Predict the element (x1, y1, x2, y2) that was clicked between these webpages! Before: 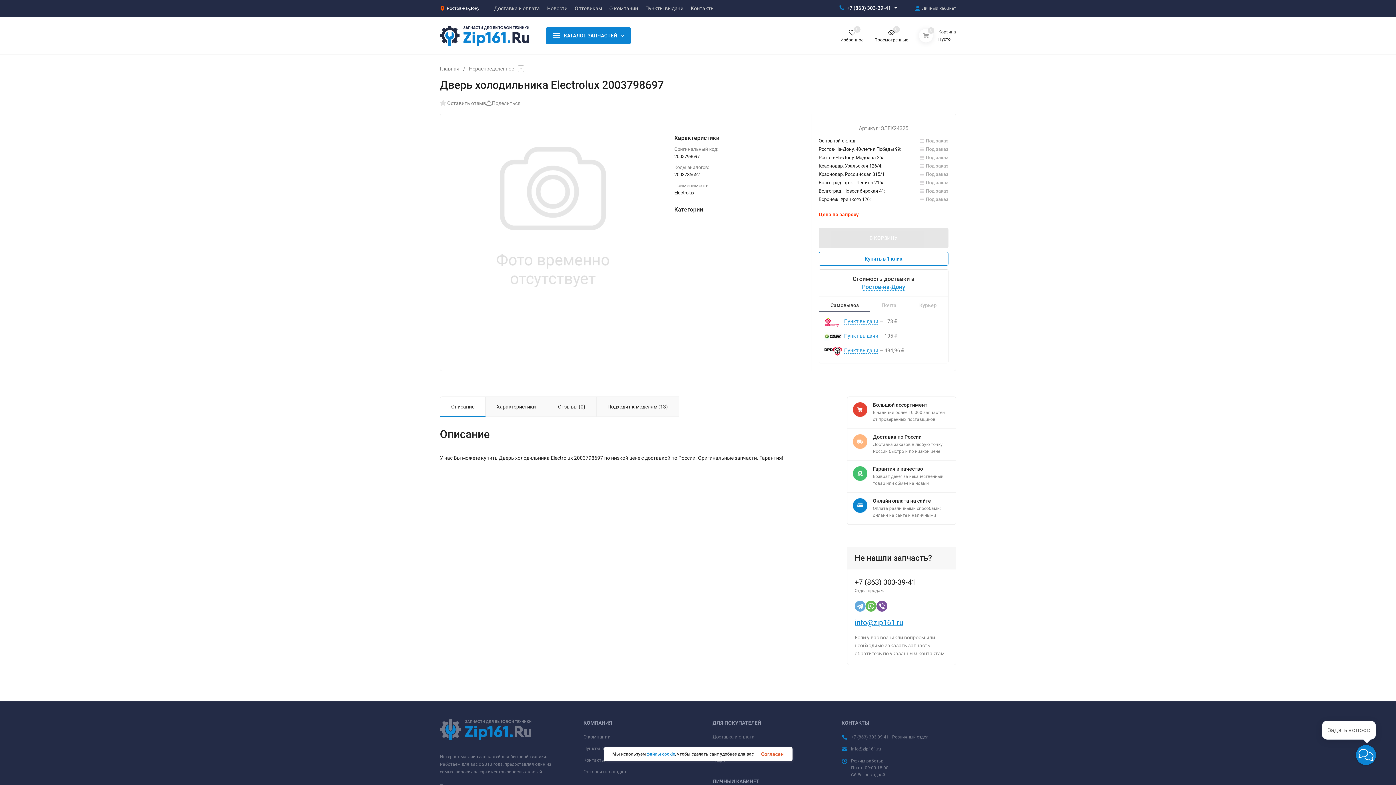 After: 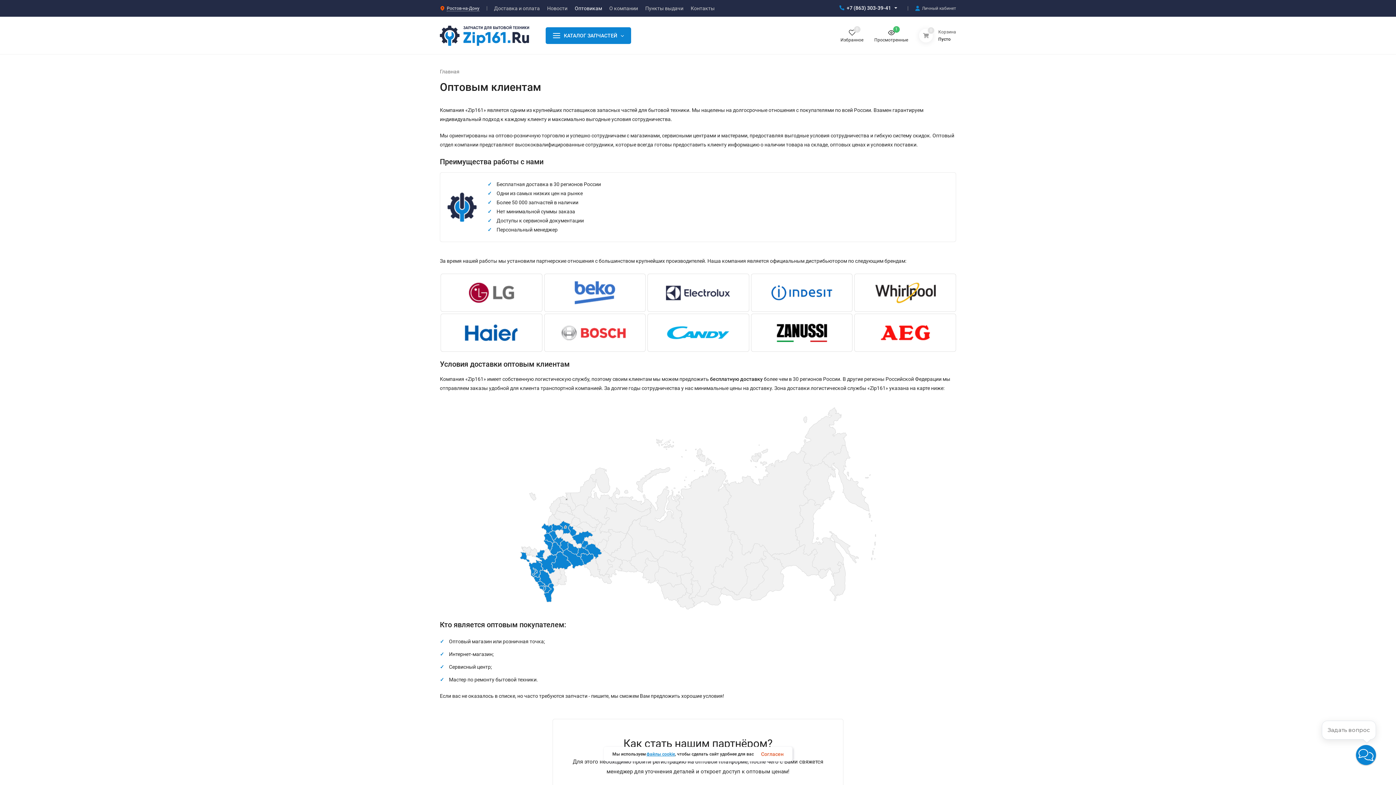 Action: bbox: (574, 5, 602, 10) label: Оптовикам